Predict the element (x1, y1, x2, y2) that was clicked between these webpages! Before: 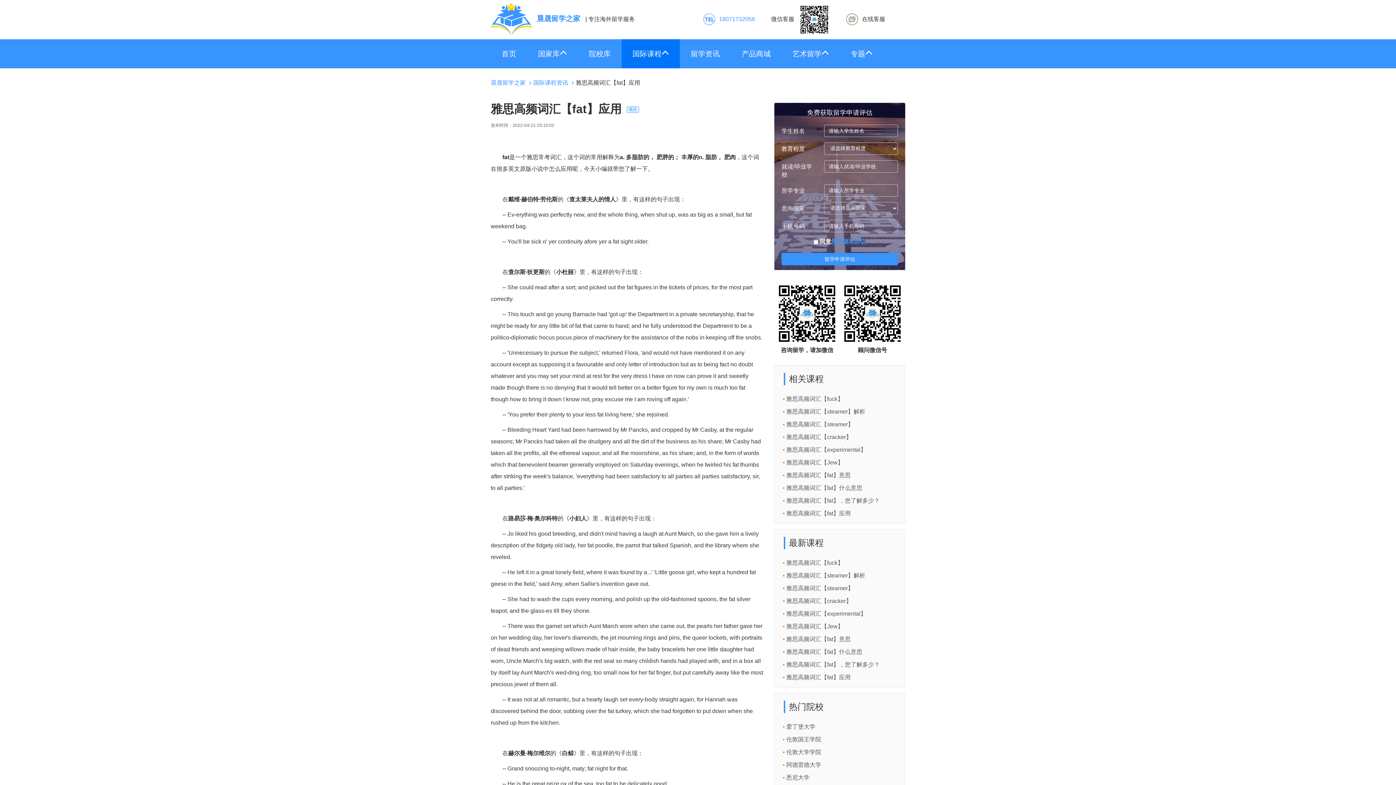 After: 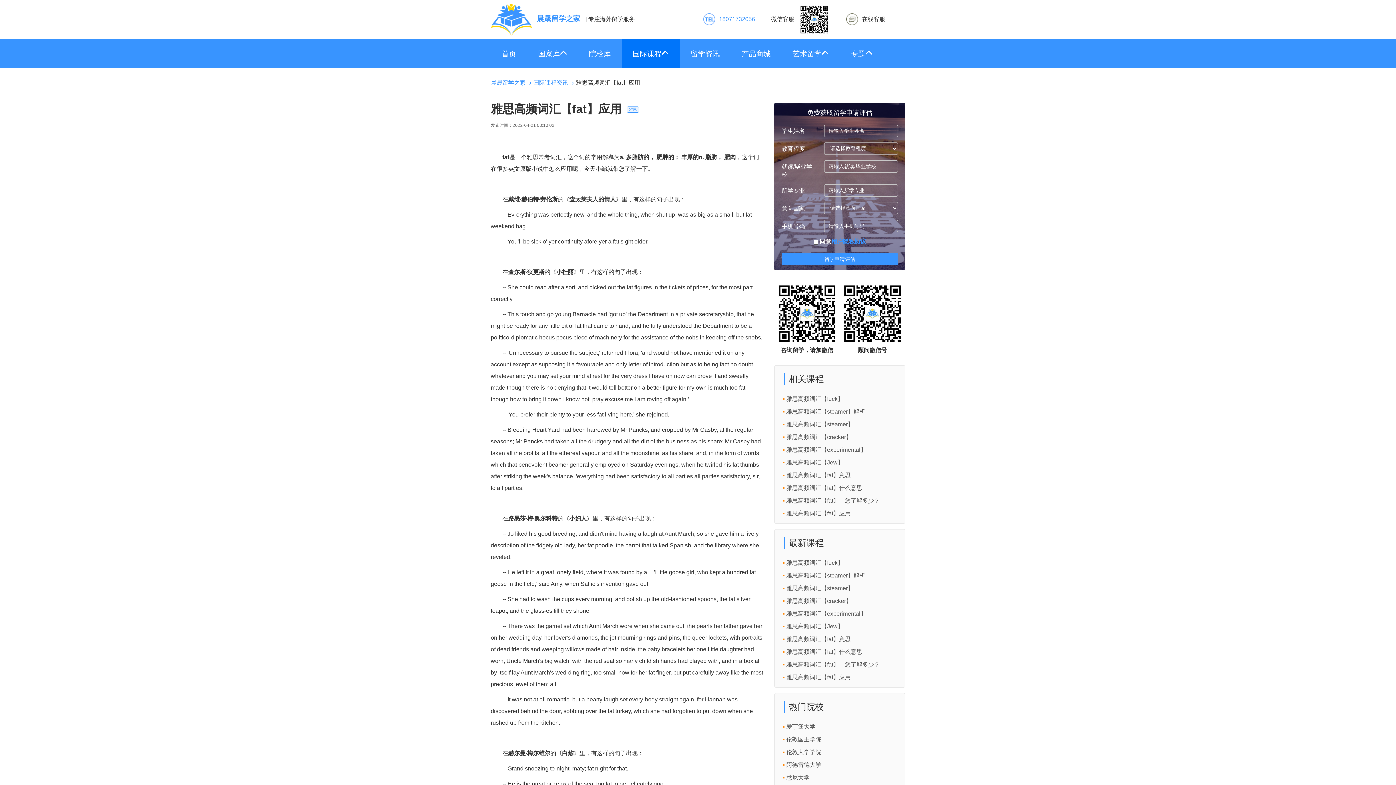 Action: label: 用户隐私协议 bbox: (831, 238, 866, 244)